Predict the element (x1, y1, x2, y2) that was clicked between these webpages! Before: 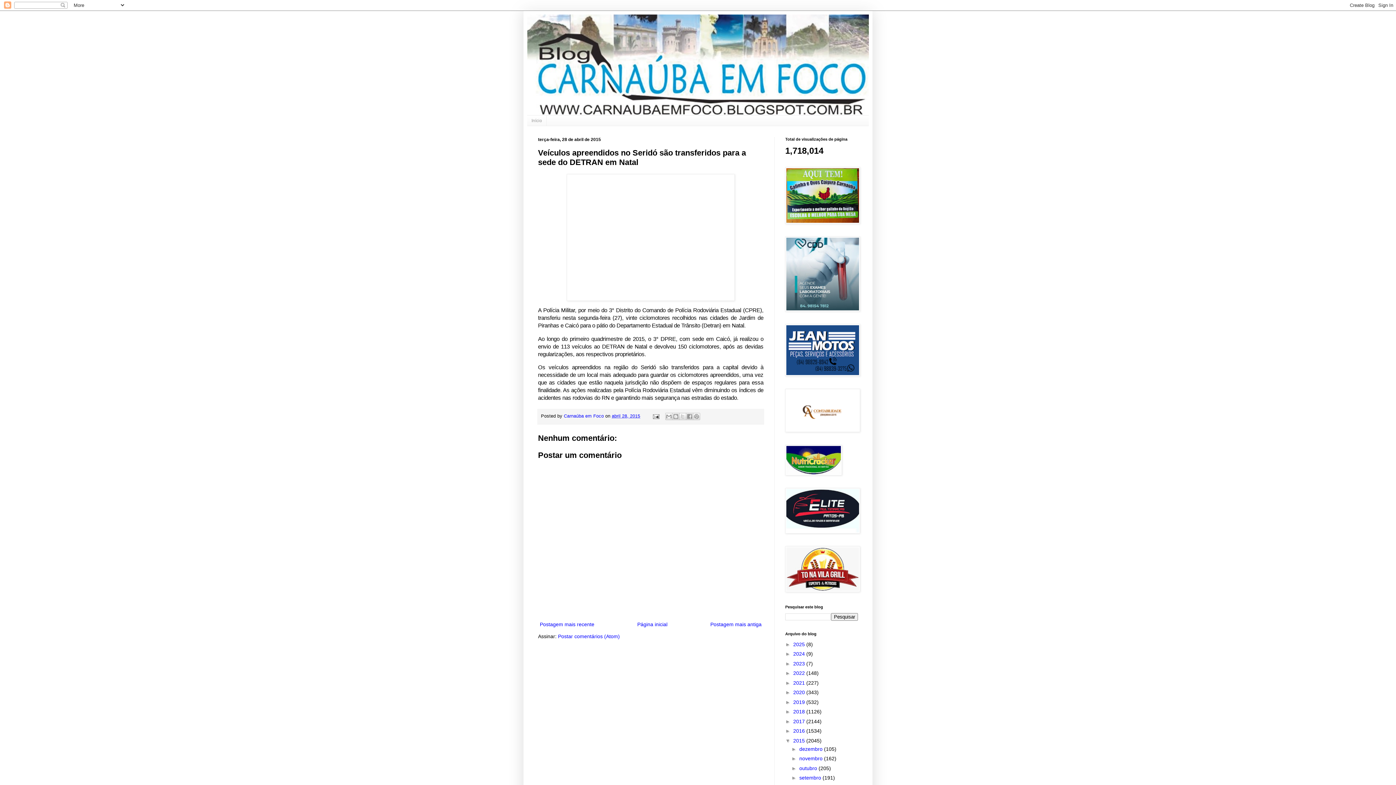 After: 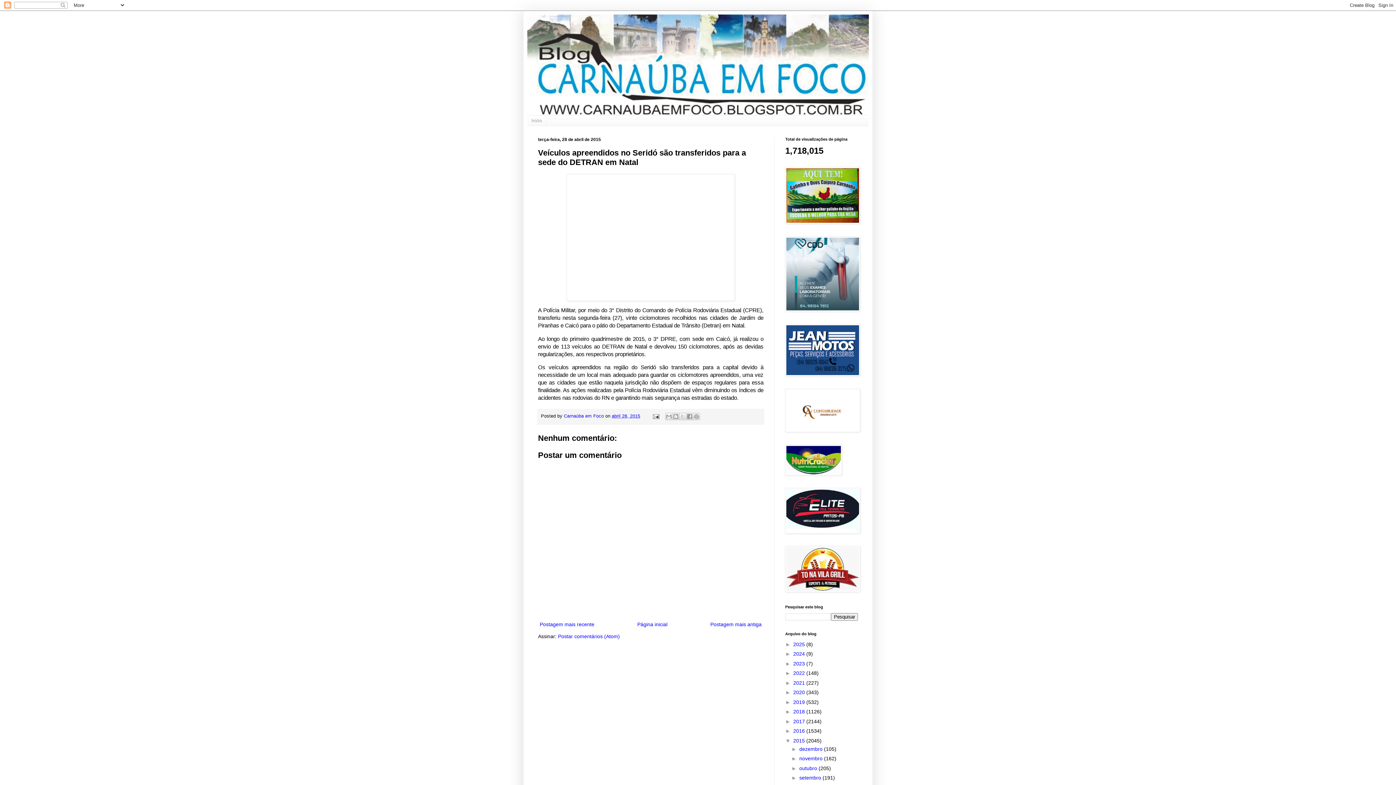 Action: label: abril 28, 2015 bbox: (612, 413, 640, 419)